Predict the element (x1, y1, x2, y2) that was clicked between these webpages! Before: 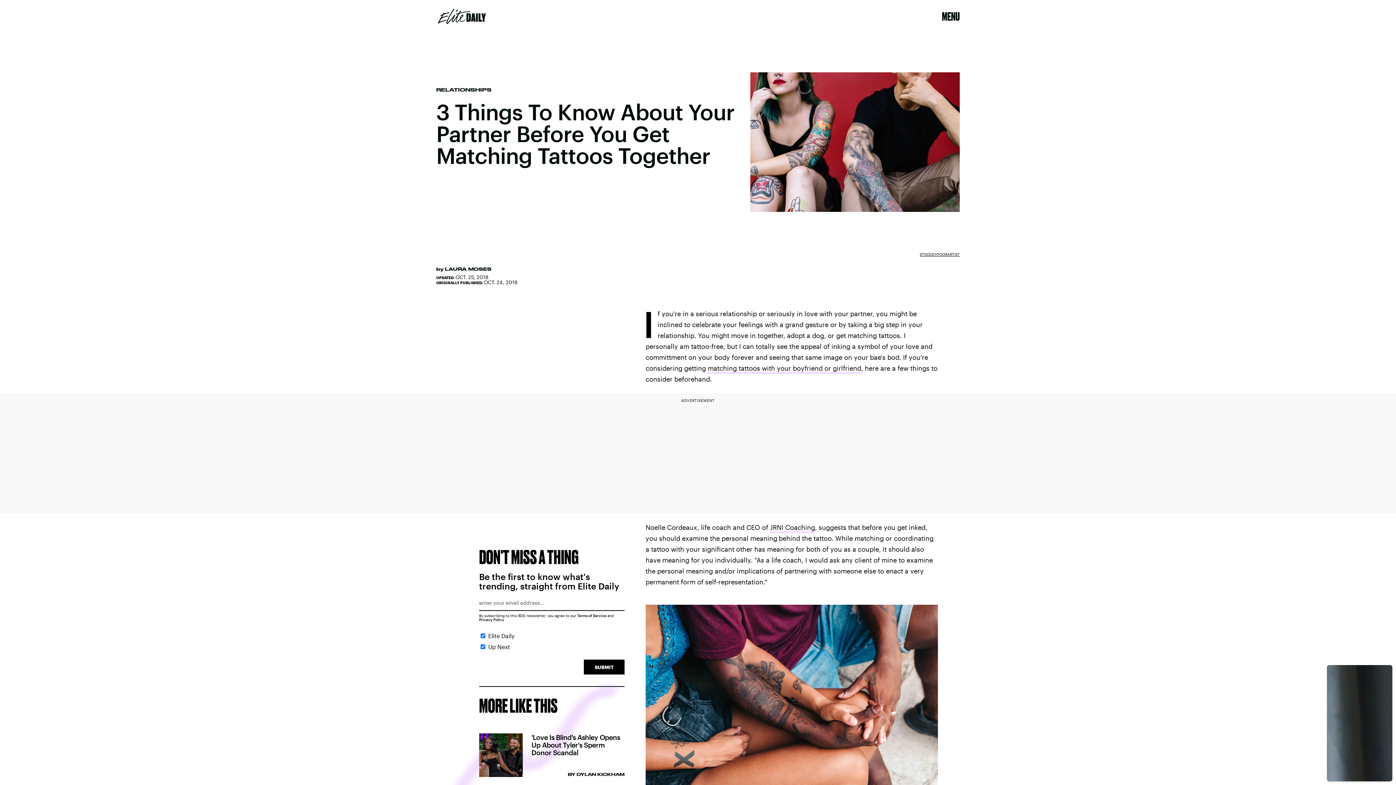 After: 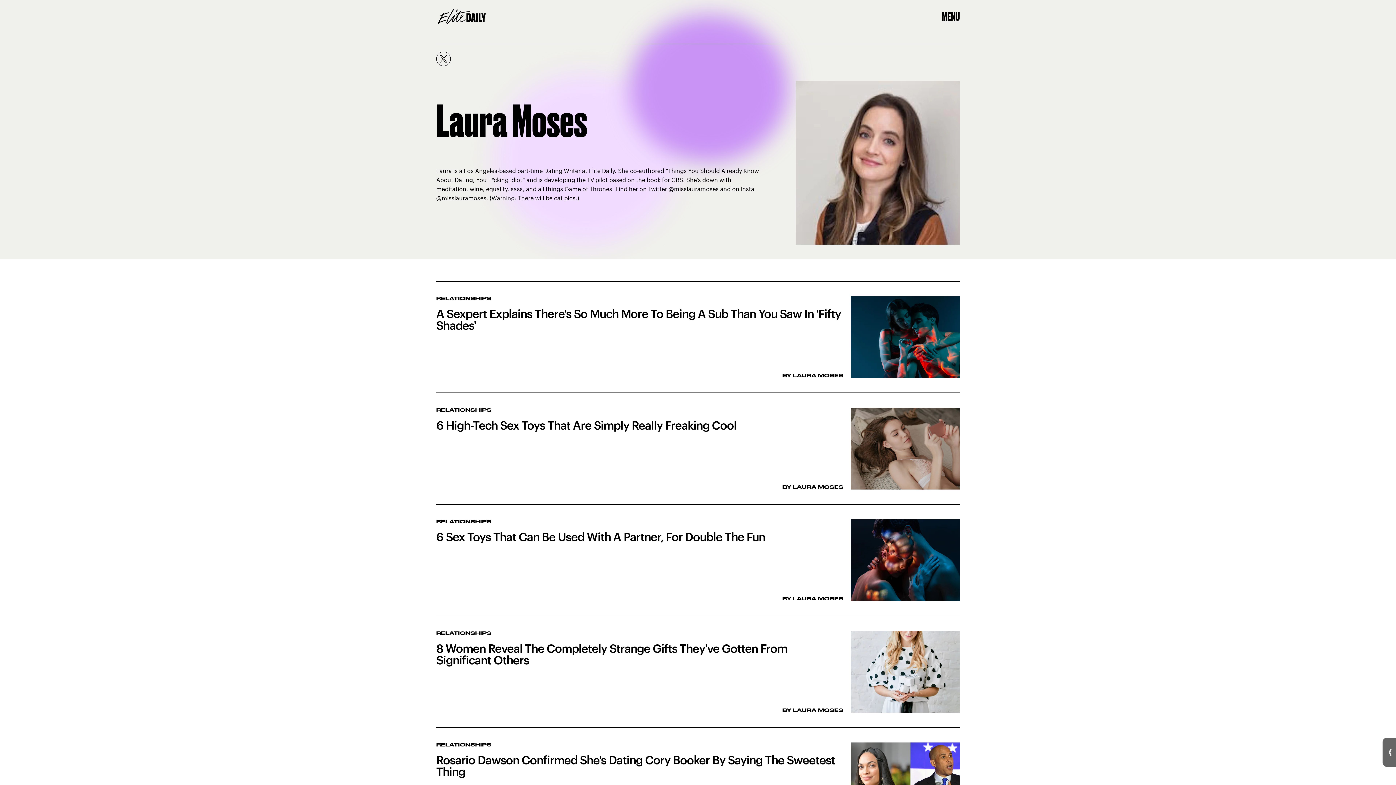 Action: label: LAURA MOSES bbox: (445, 266, 491, 271)